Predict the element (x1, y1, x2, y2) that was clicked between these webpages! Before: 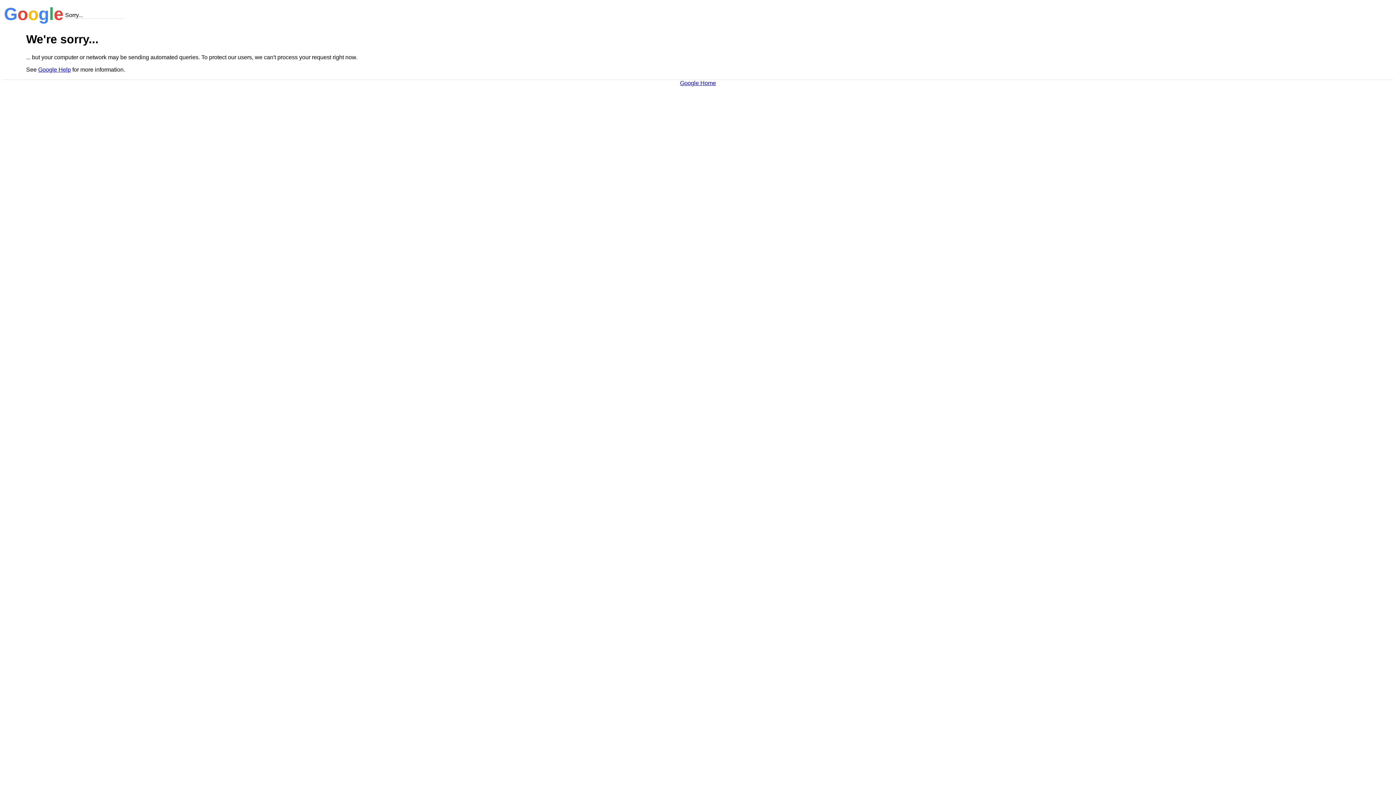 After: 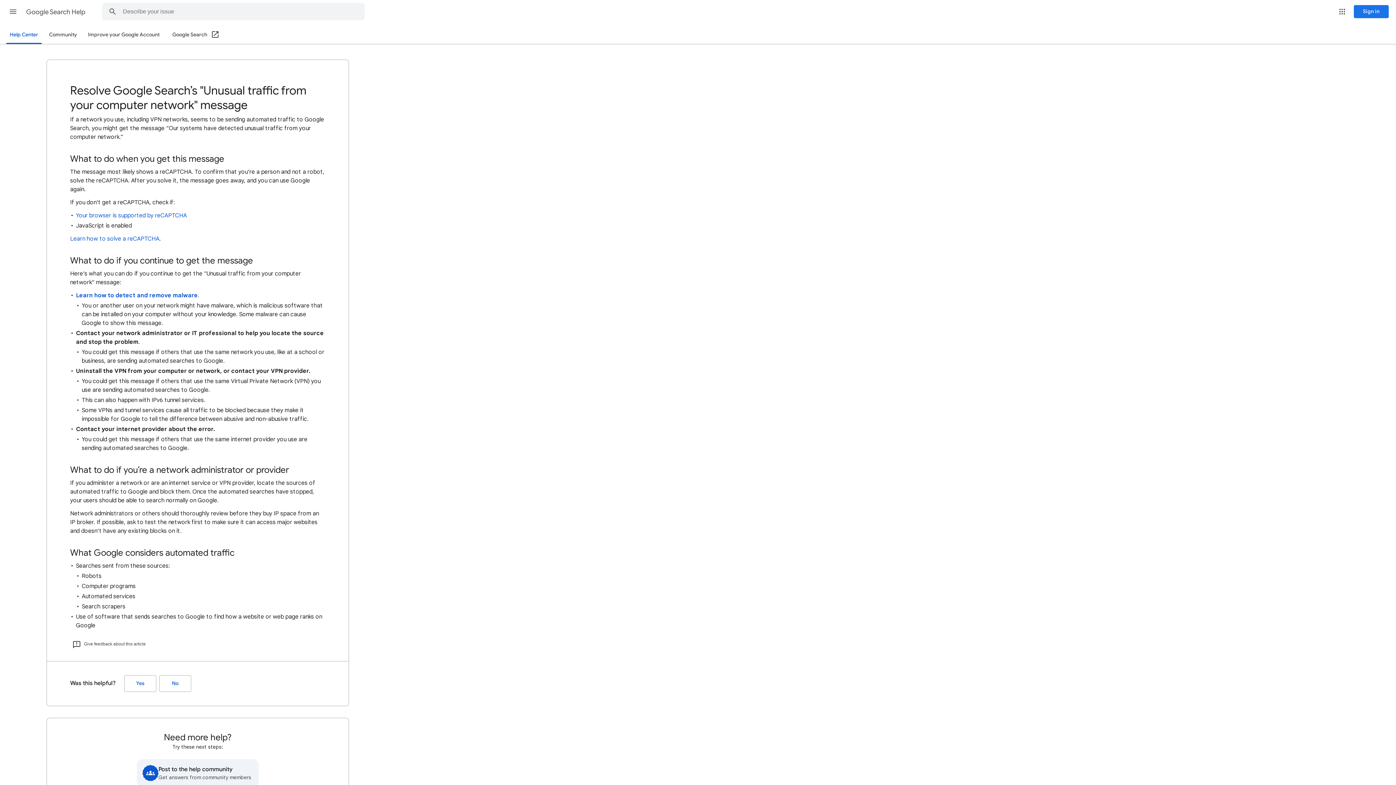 Action: bbox: (38, 66, 70, 72) label: Google Help